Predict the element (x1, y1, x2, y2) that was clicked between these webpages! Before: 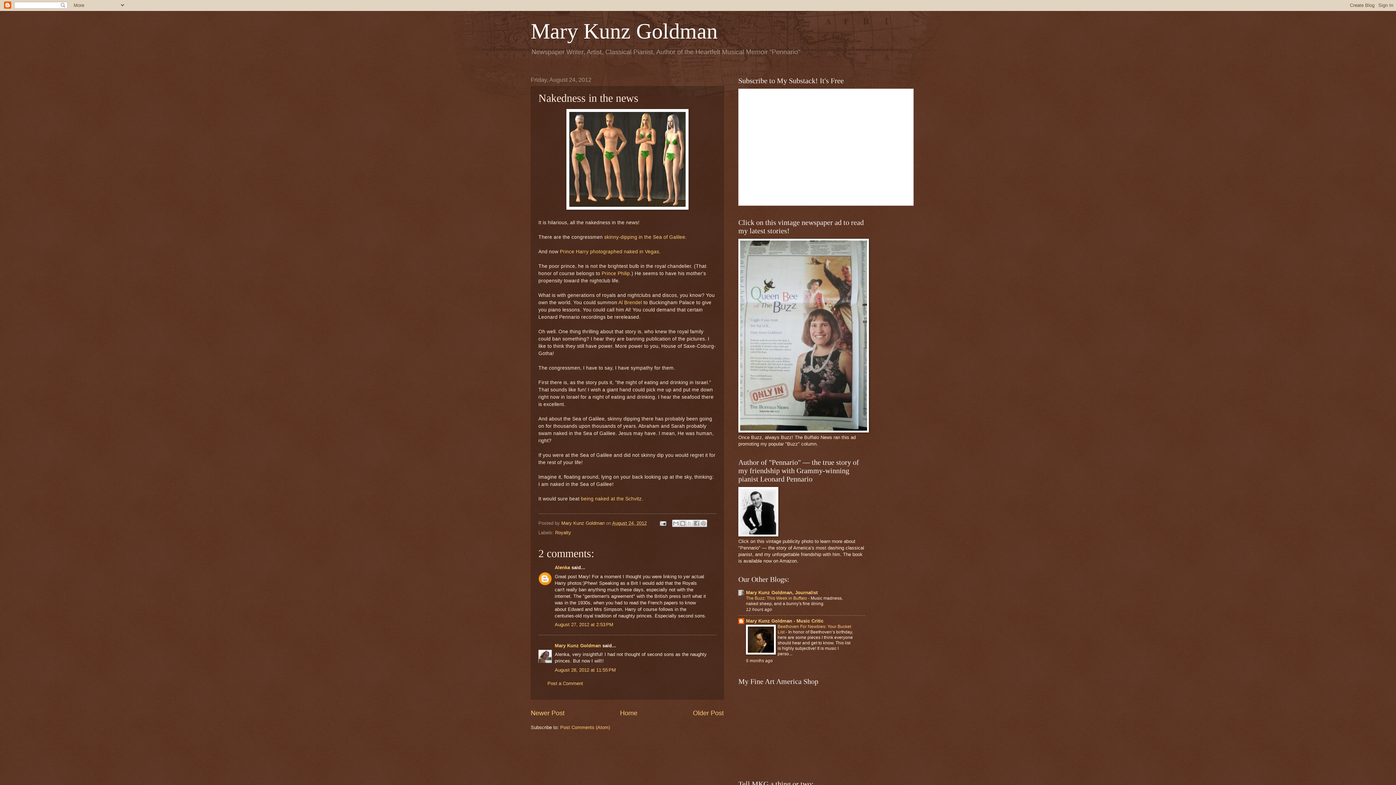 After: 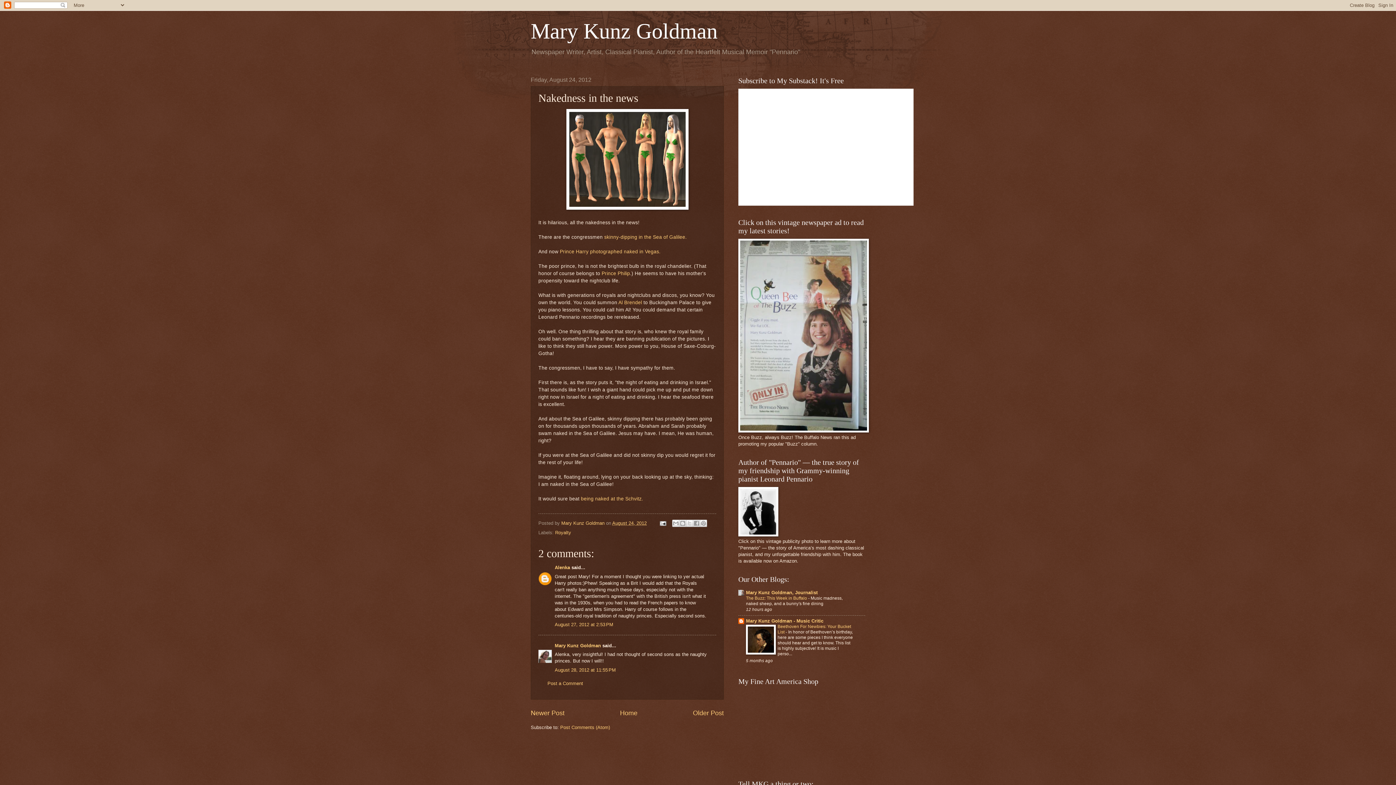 Action: label: August 24, 2012 bbox: (612, 520, 646, 526)